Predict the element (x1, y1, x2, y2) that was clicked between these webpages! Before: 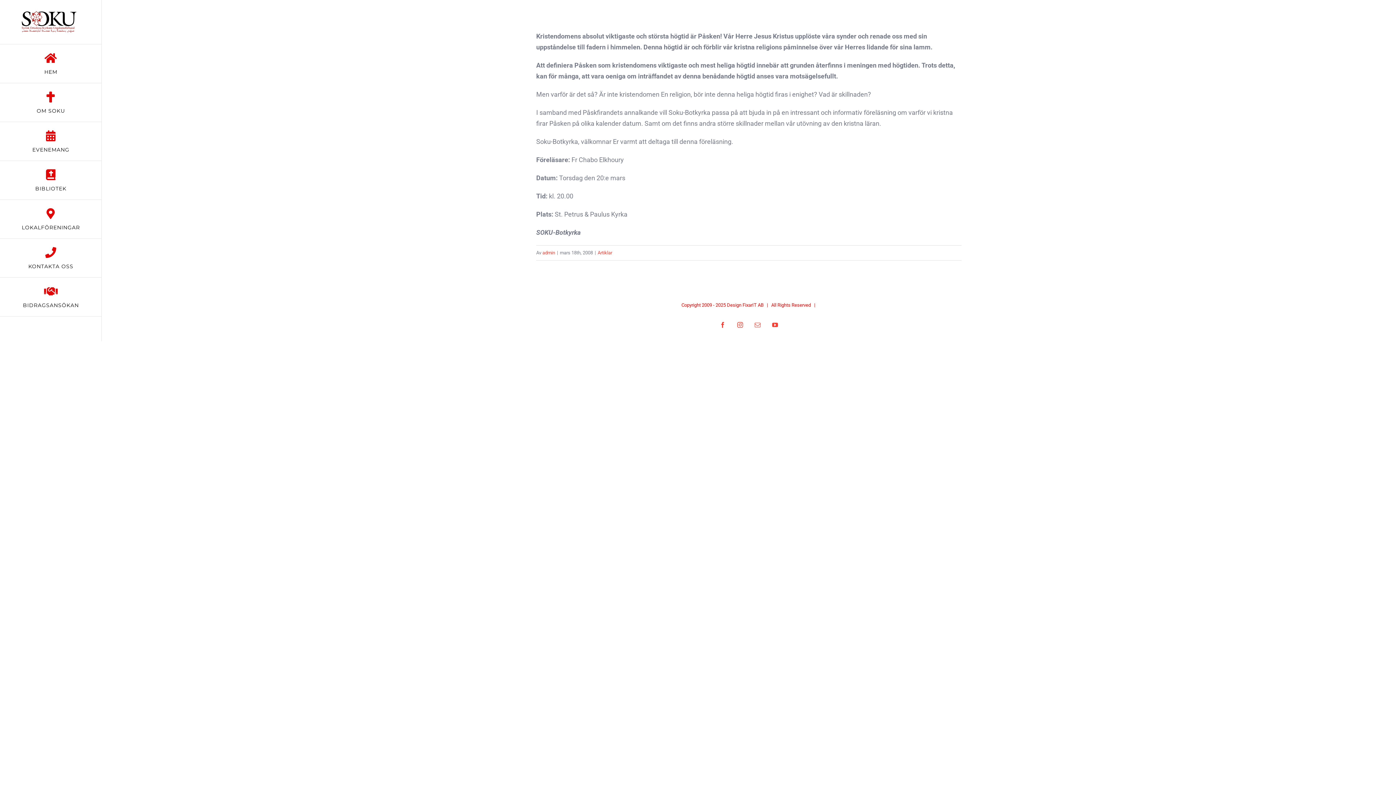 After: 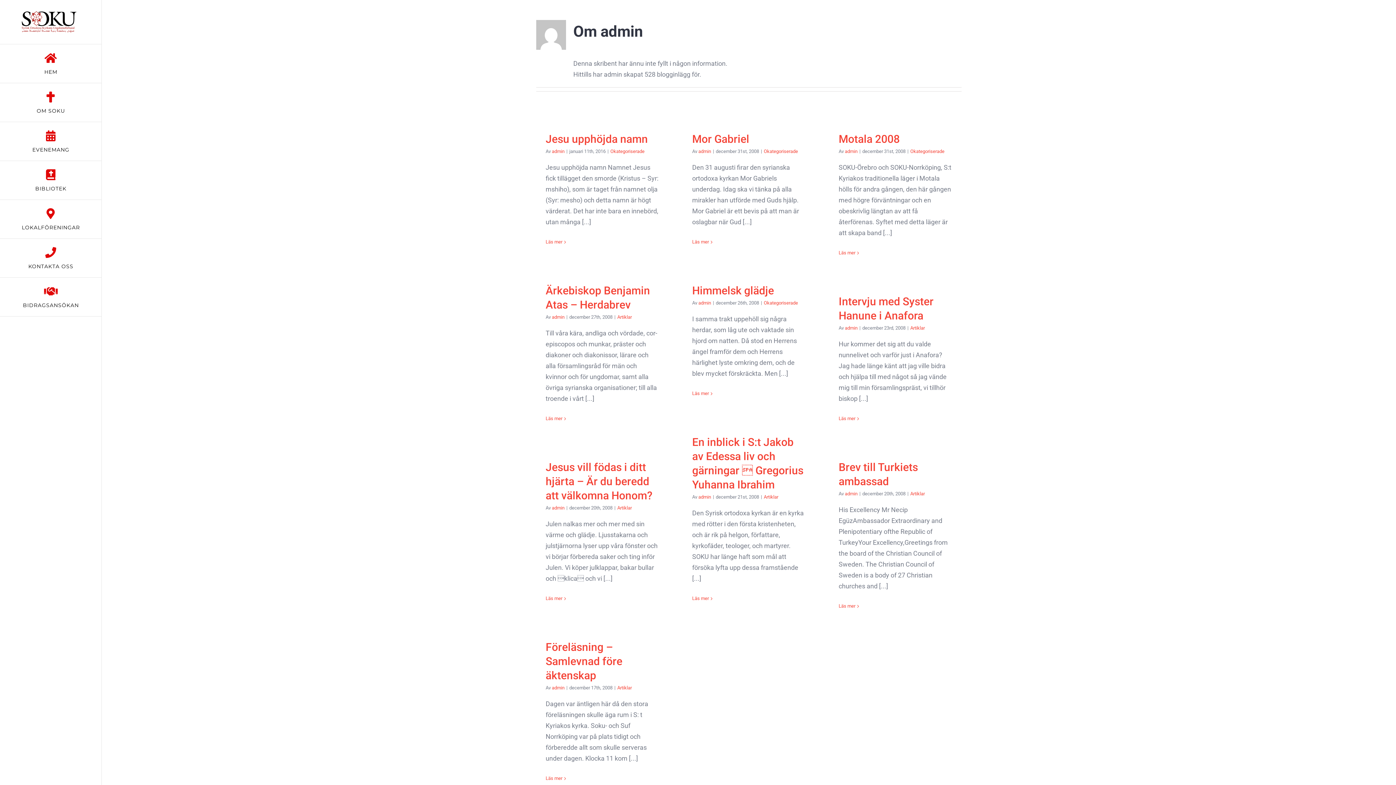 Action: bbox: (542, 250, 555, 255) label: admin